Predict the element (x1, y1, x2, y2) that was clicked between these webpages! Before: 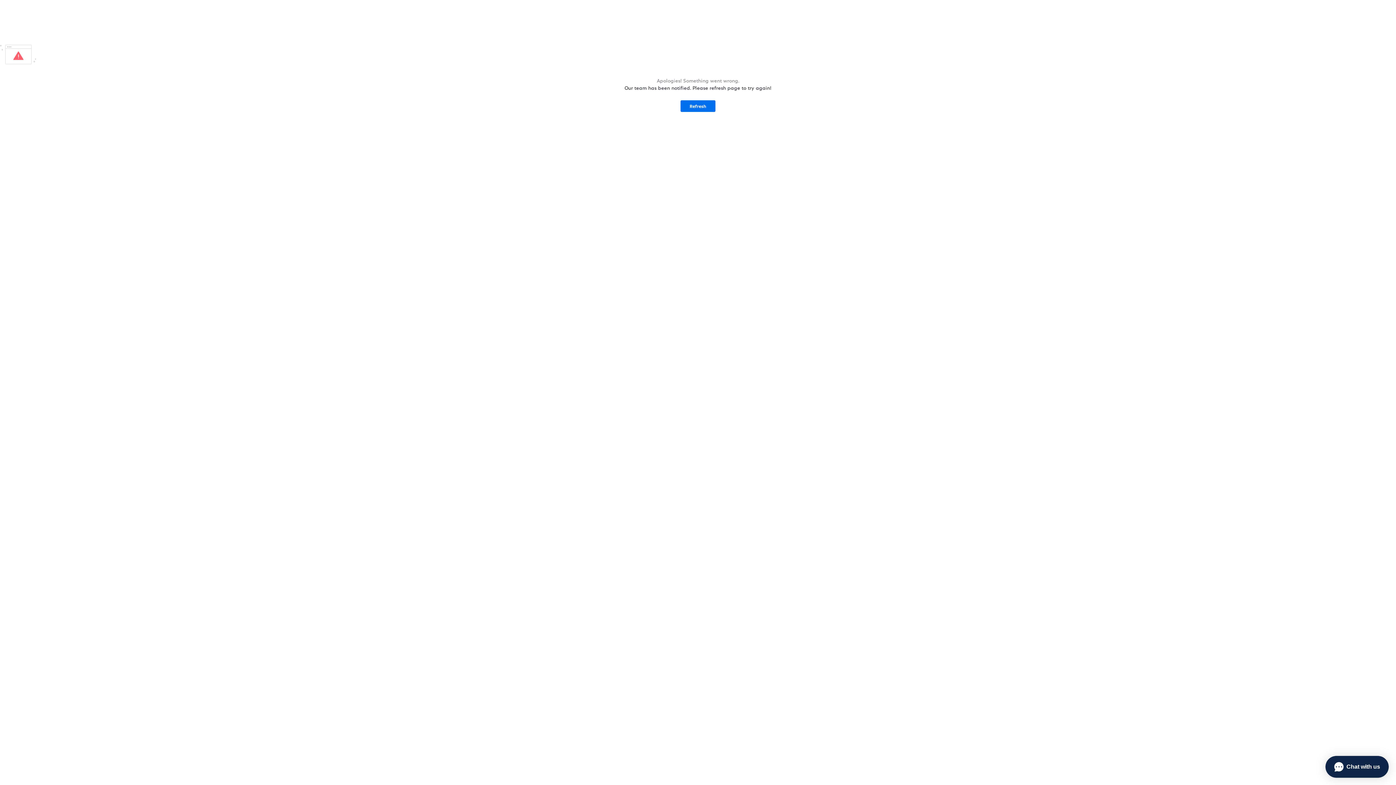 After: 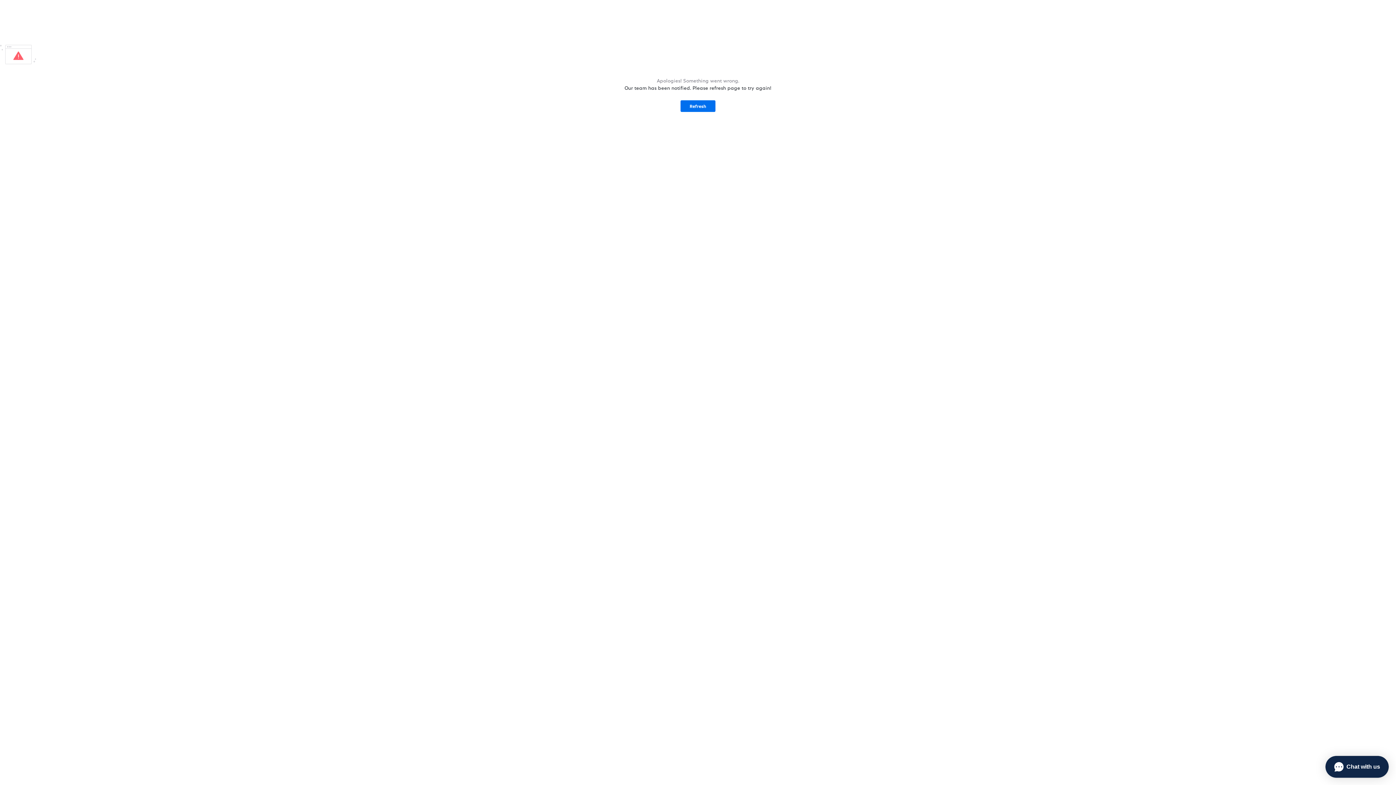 Action: bbox: (680, 100, 715, 112) label: Refresh